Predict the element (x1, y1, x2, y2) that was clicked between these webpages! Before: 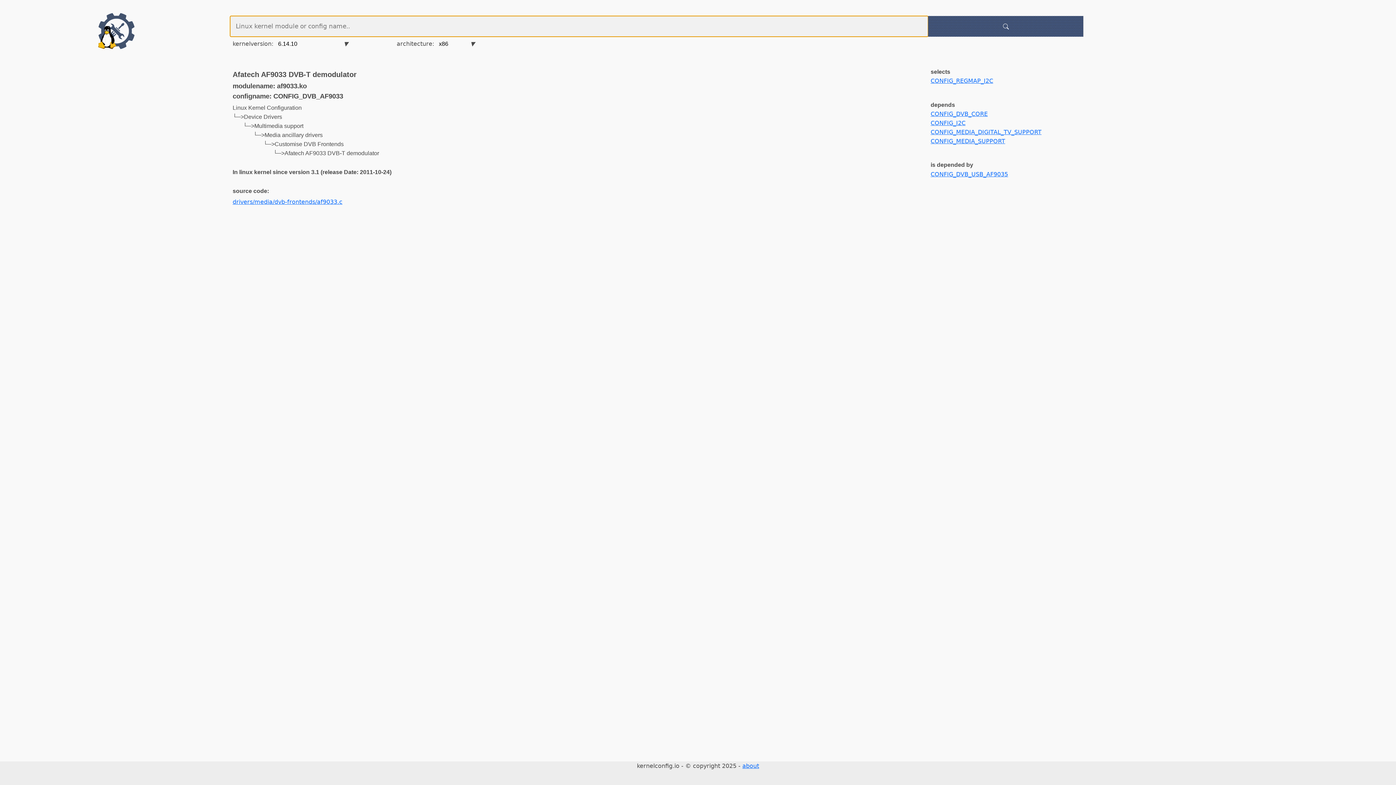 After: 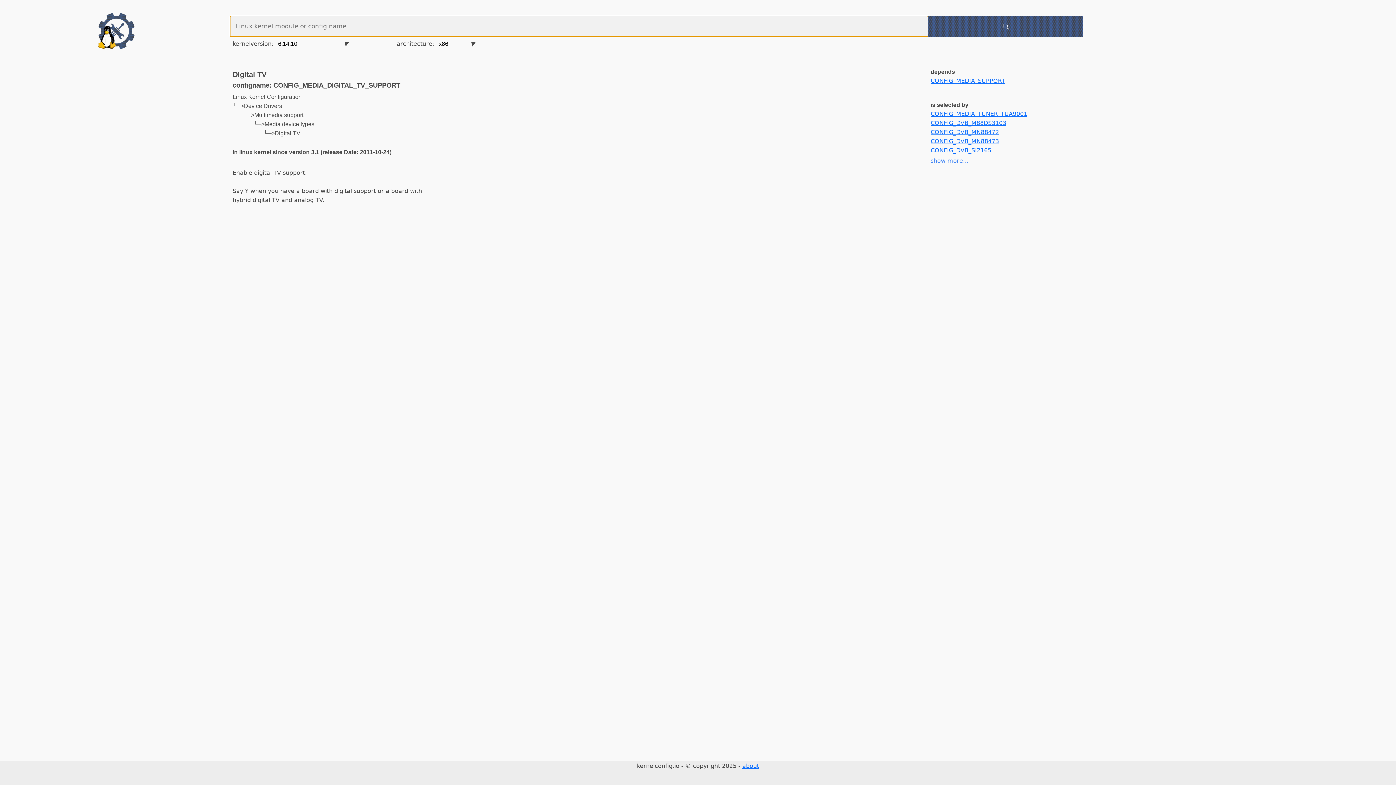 Action: bbox: (930, 128, 1041, 135) label: CONFIG_MEDIA_DIGITAL_TV_SUPPORT